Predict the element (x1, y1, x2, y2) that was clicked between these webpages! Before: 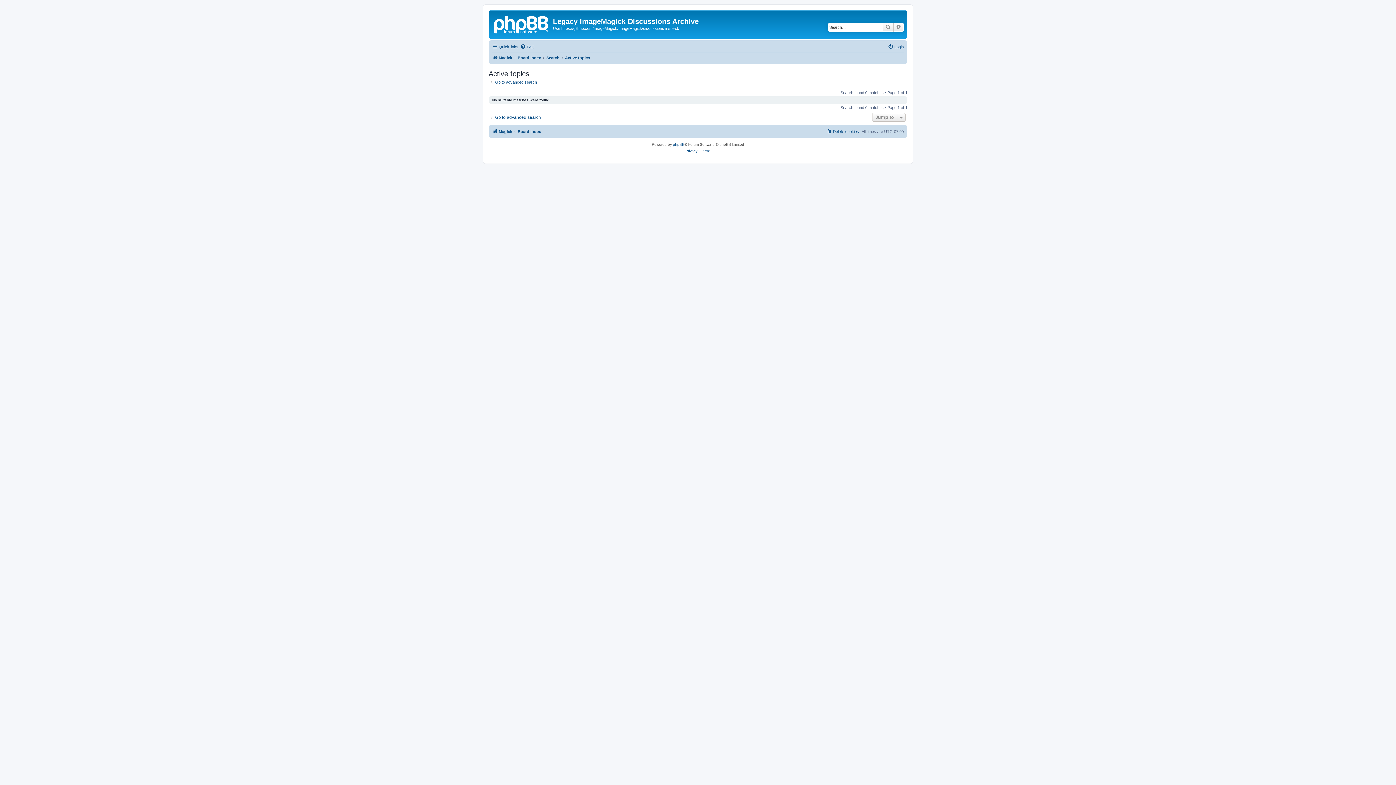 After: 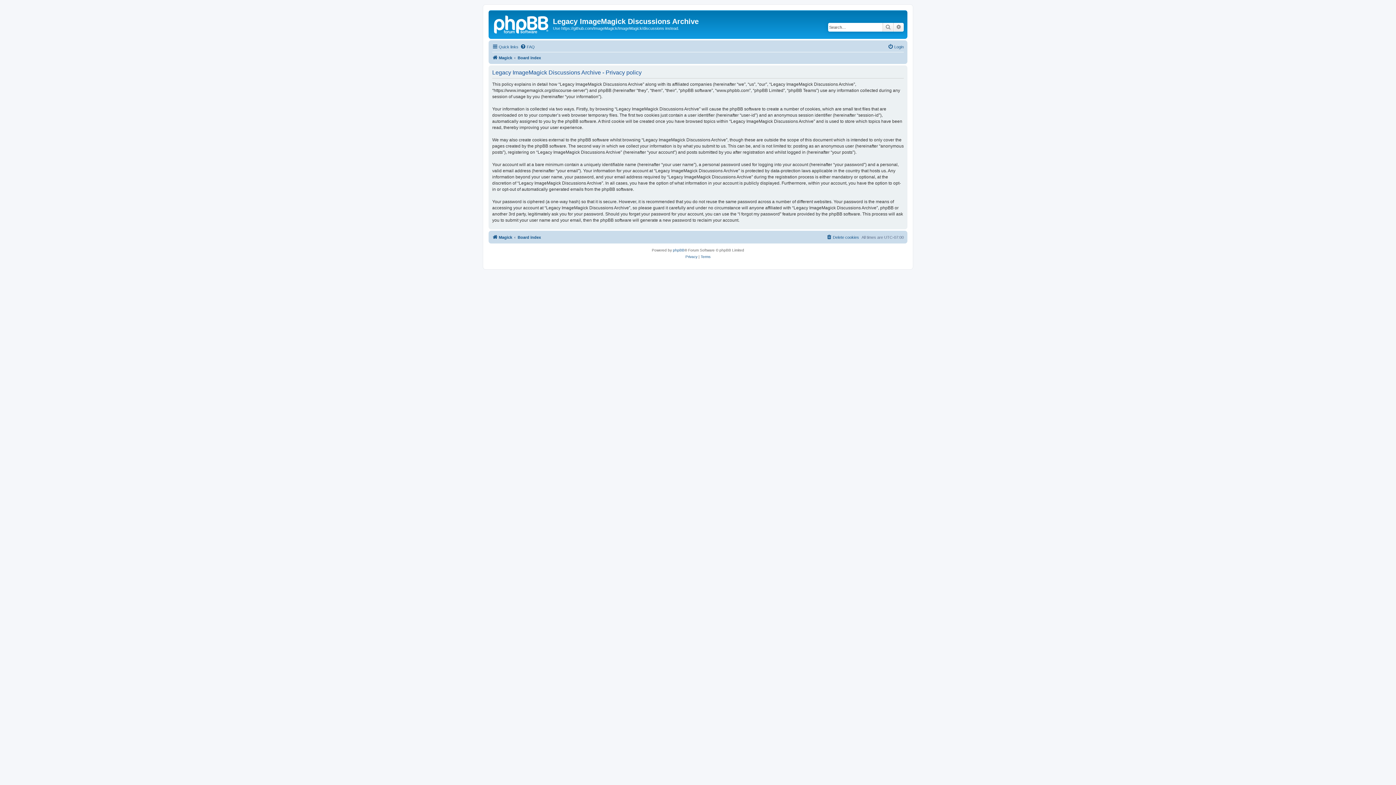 Action: label: Privacy bbox: (685, 148, 697, 154)